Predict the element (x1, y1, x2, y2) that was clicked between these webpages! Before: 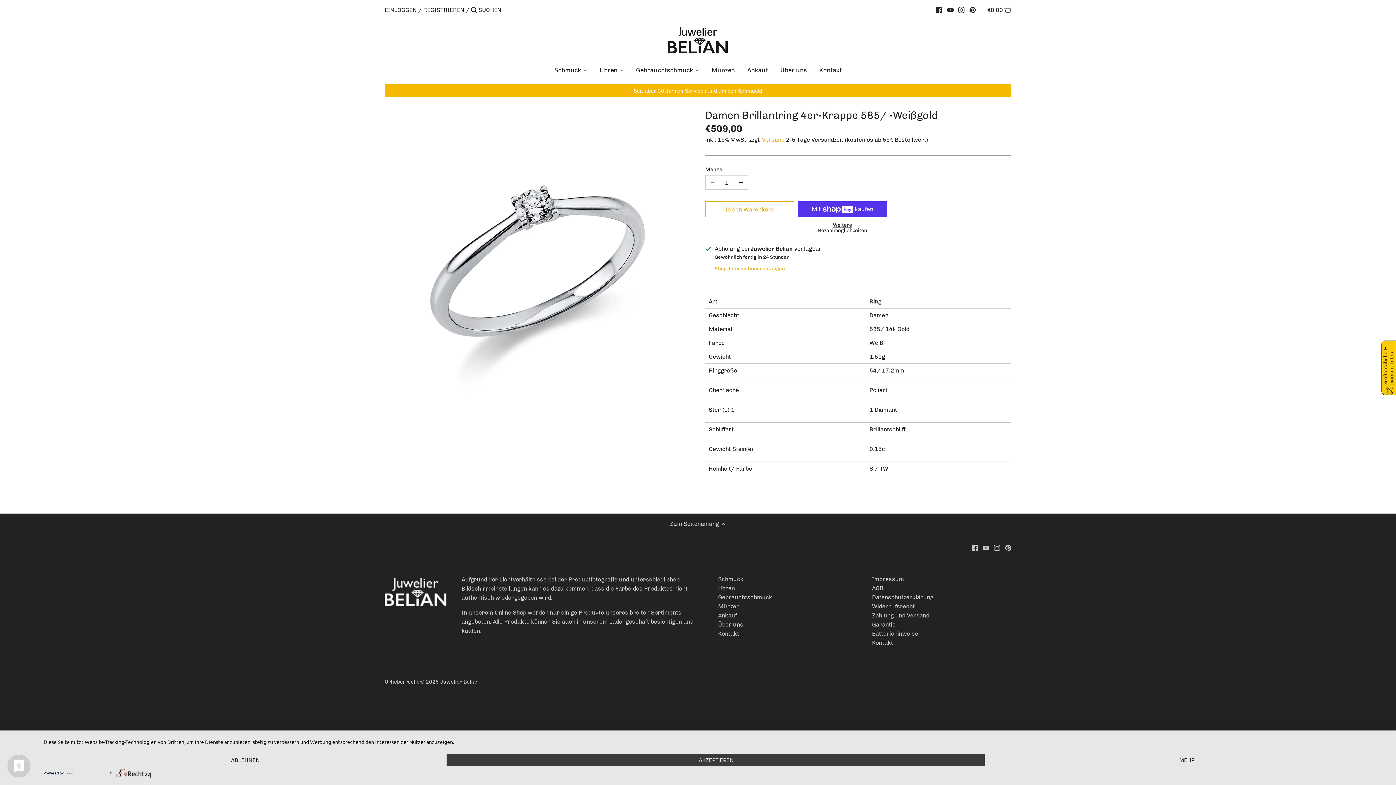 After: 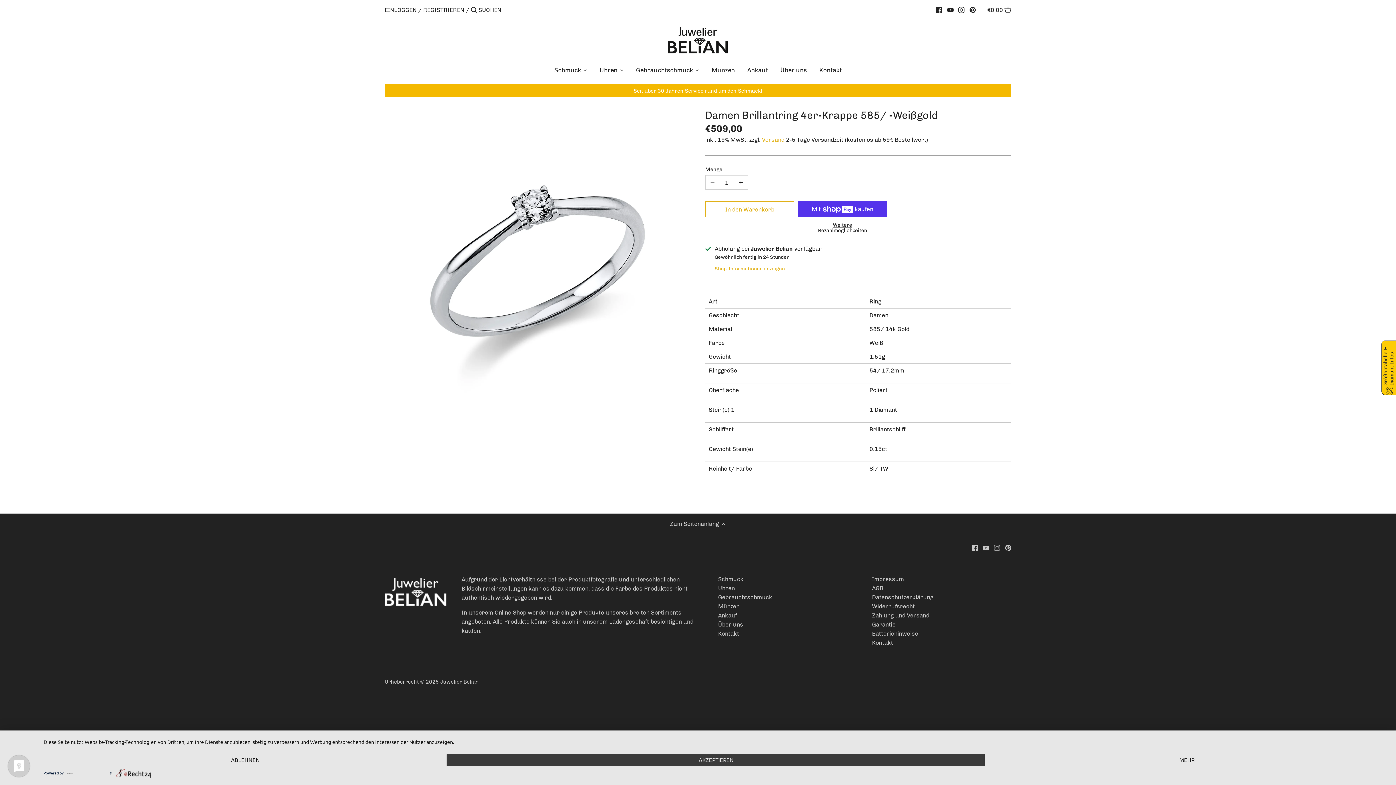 Action: label: Instagram bbox: (994, 543, 1000, 551)